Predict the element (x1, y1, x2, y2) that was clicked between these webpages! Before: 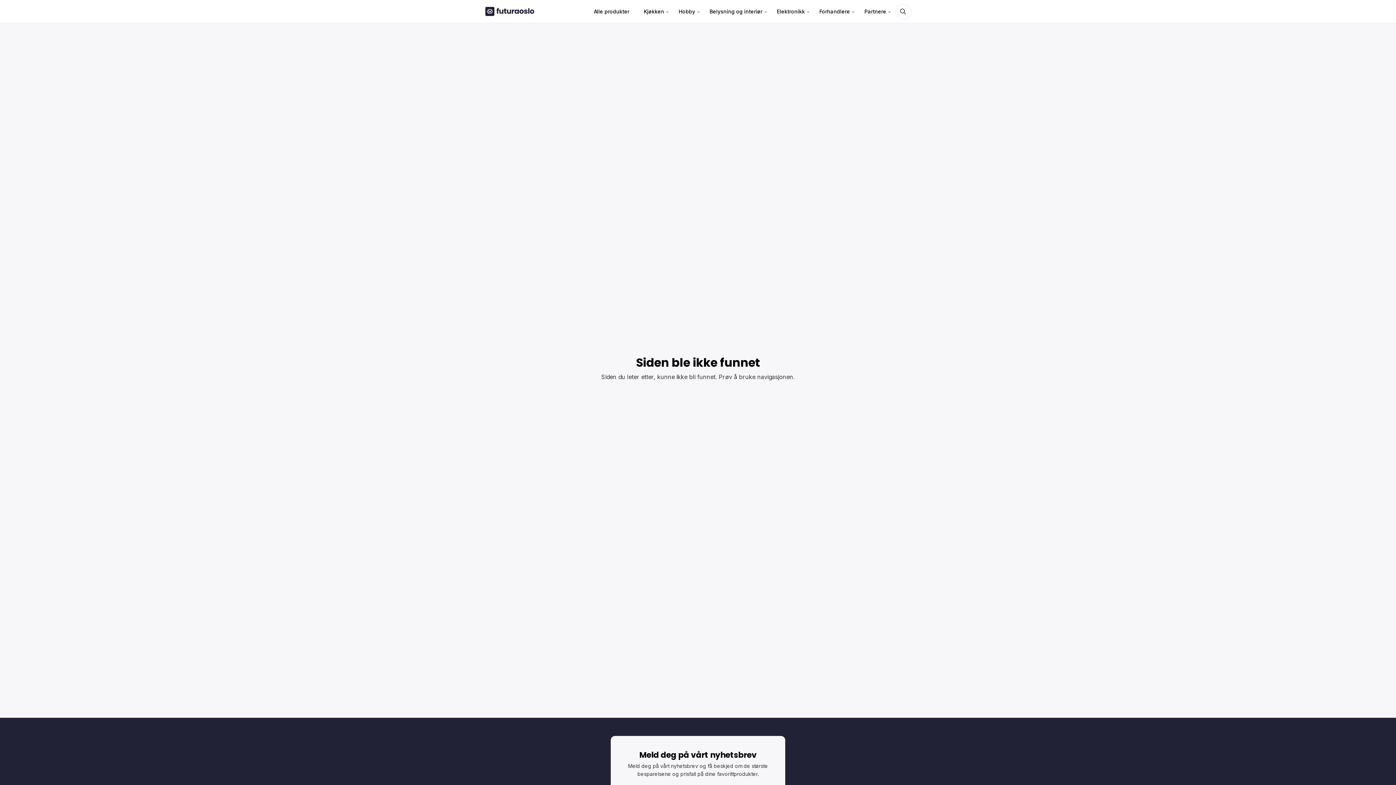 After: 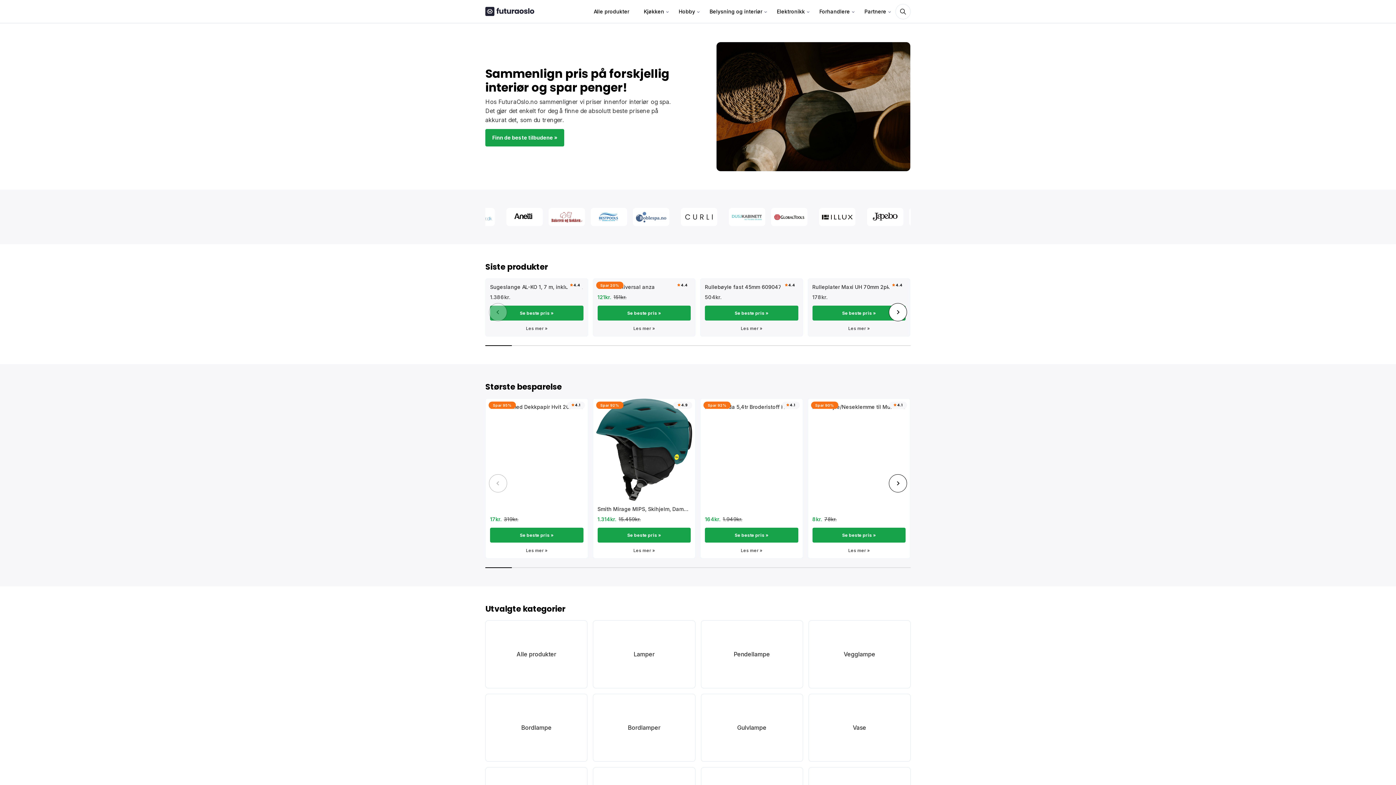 Action: bbox: (485, 6, 534, 16)